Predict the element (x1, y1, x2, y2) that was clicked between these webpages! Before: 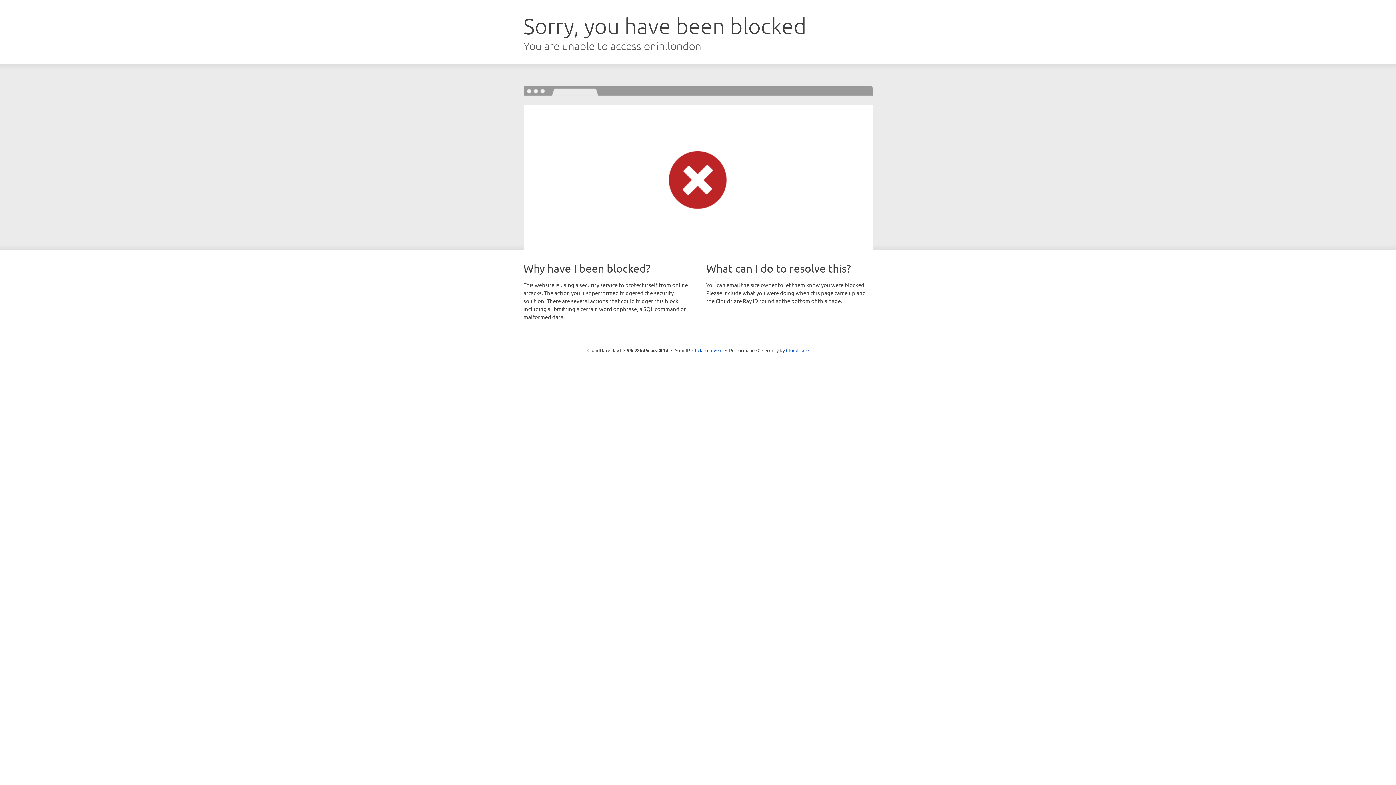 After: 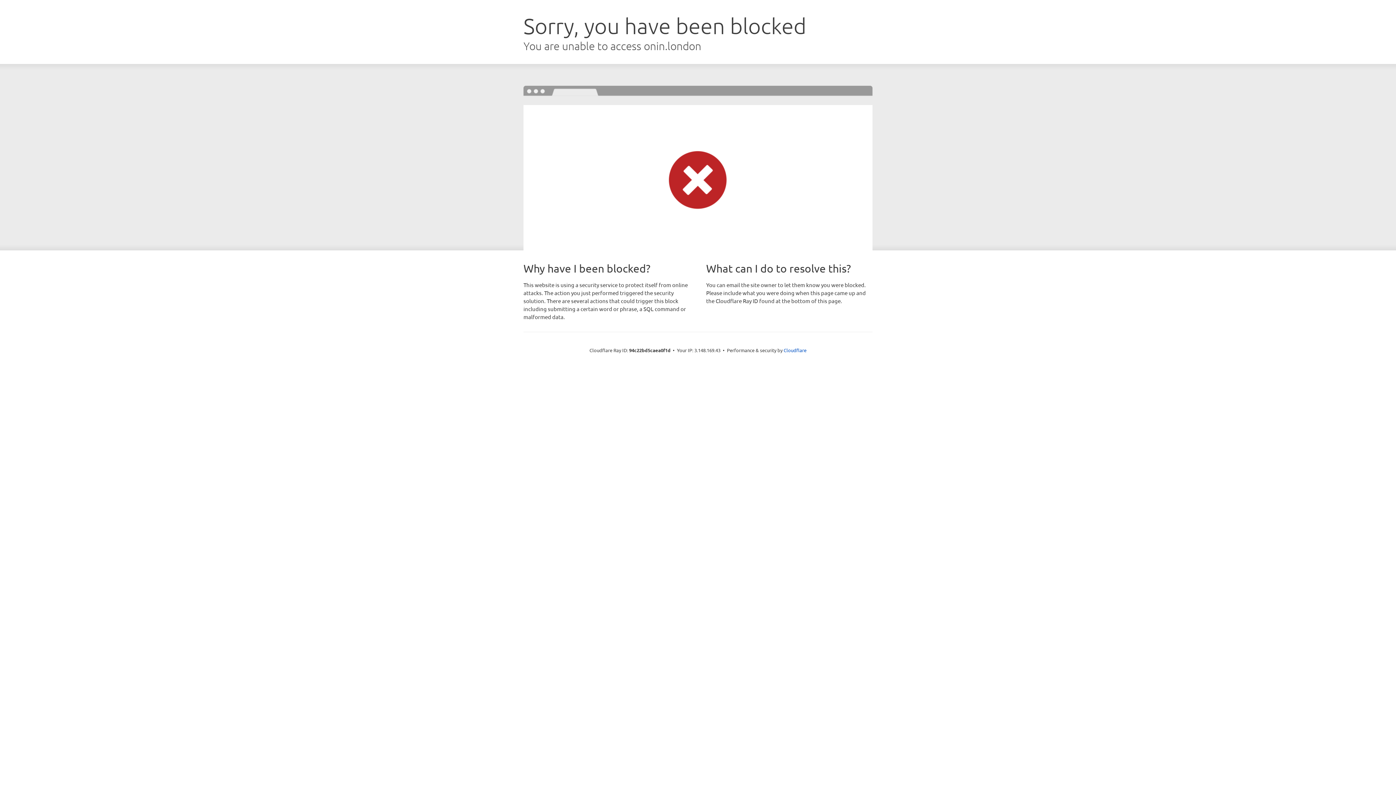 Action: bbox: (692, 346, 722, 353) label: Click to reveal